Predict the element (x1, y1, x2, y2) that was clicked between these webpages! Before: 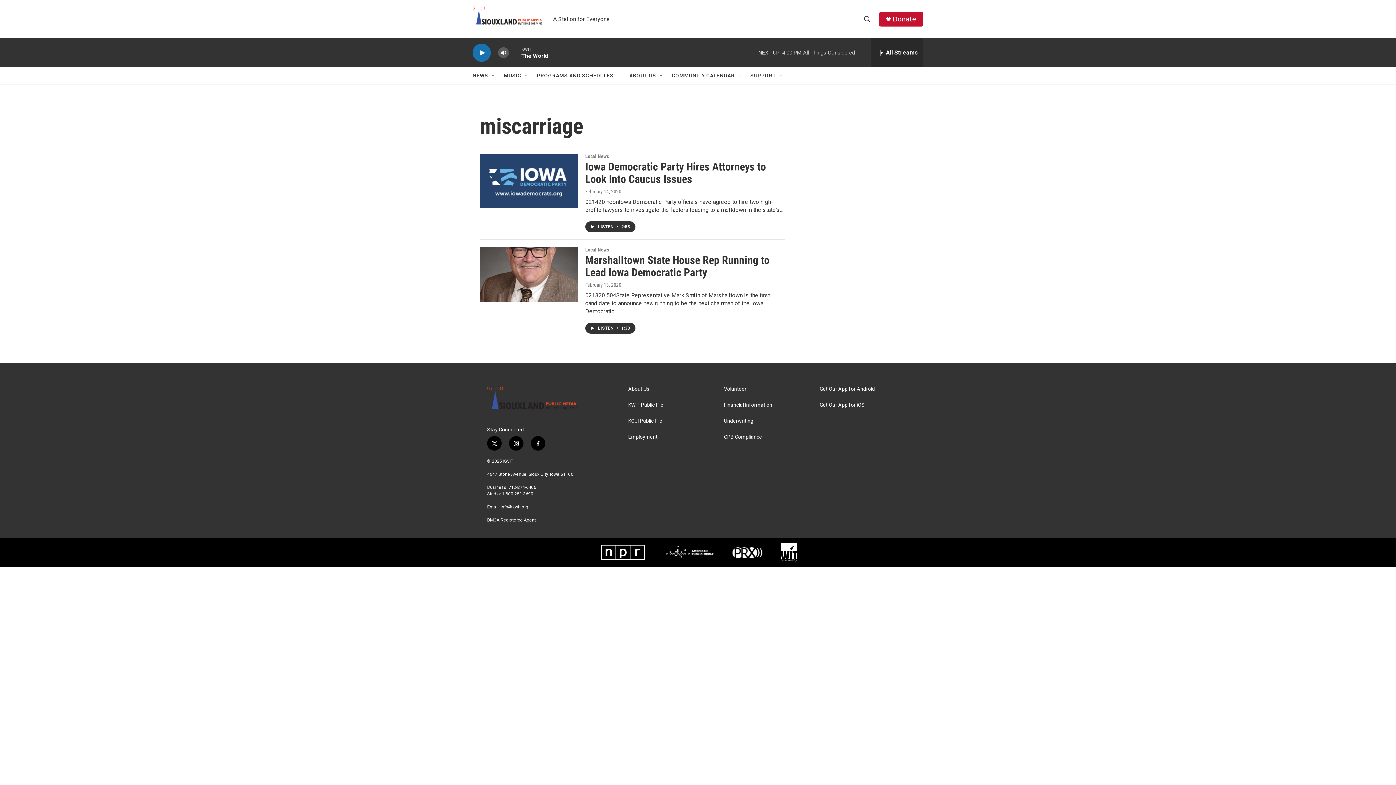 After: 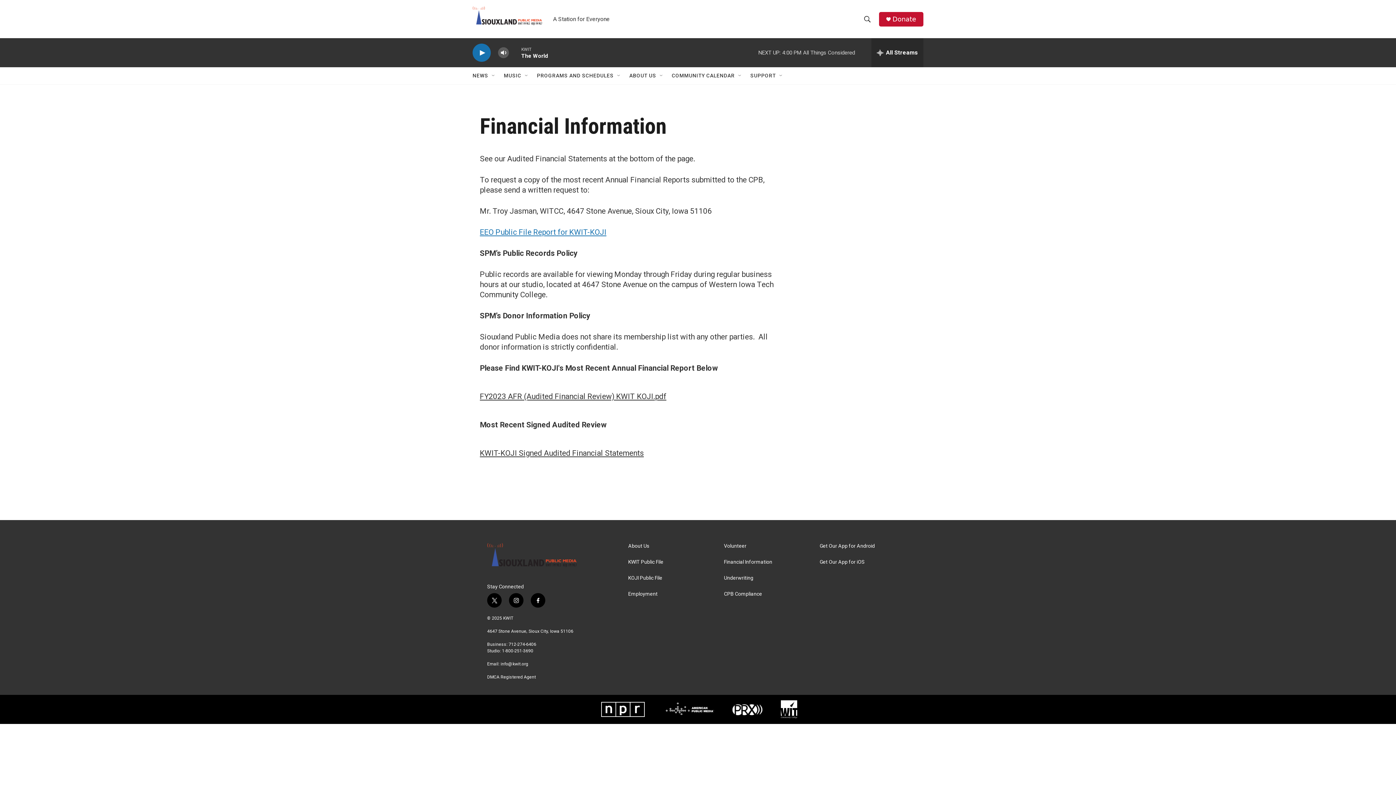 Action: label: Financial Information bbox: (724, 402, 813, 408)